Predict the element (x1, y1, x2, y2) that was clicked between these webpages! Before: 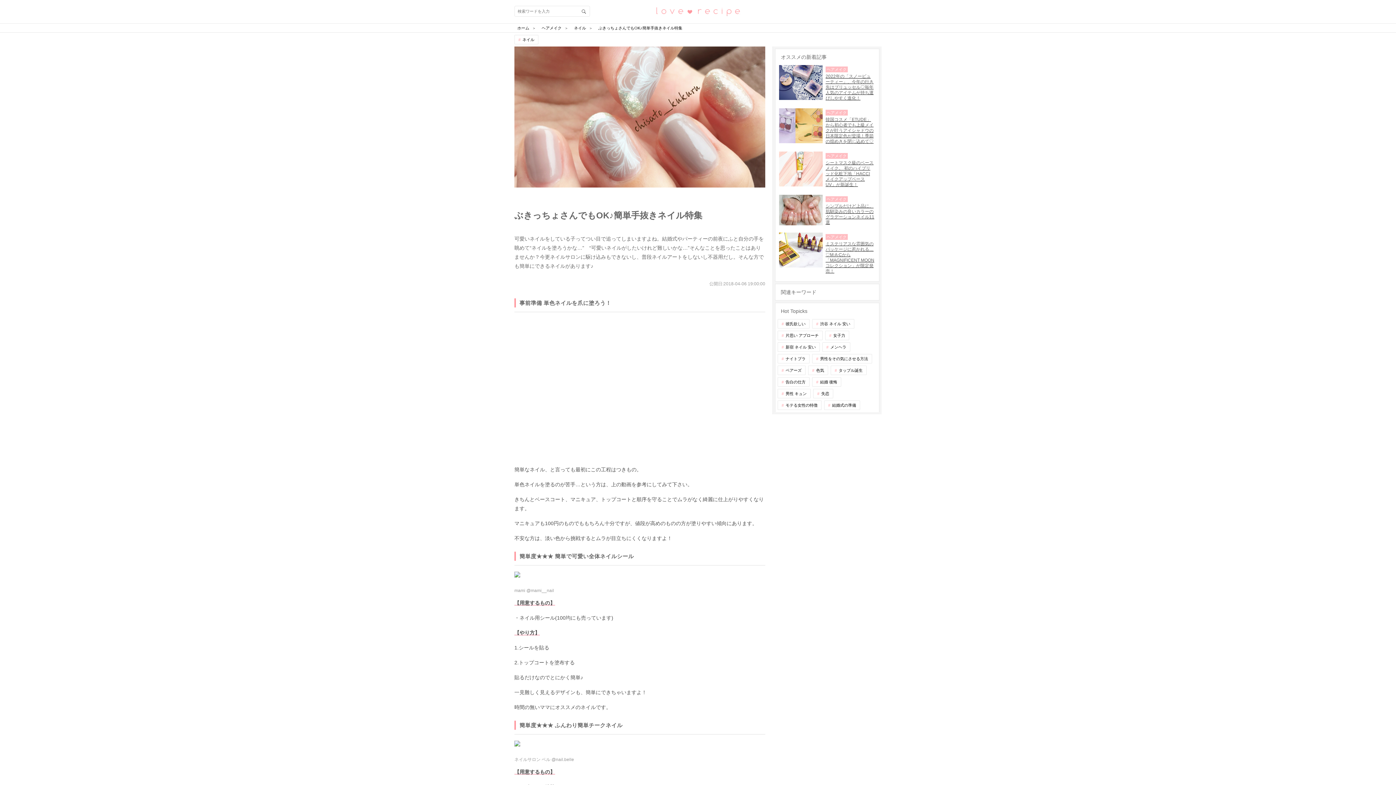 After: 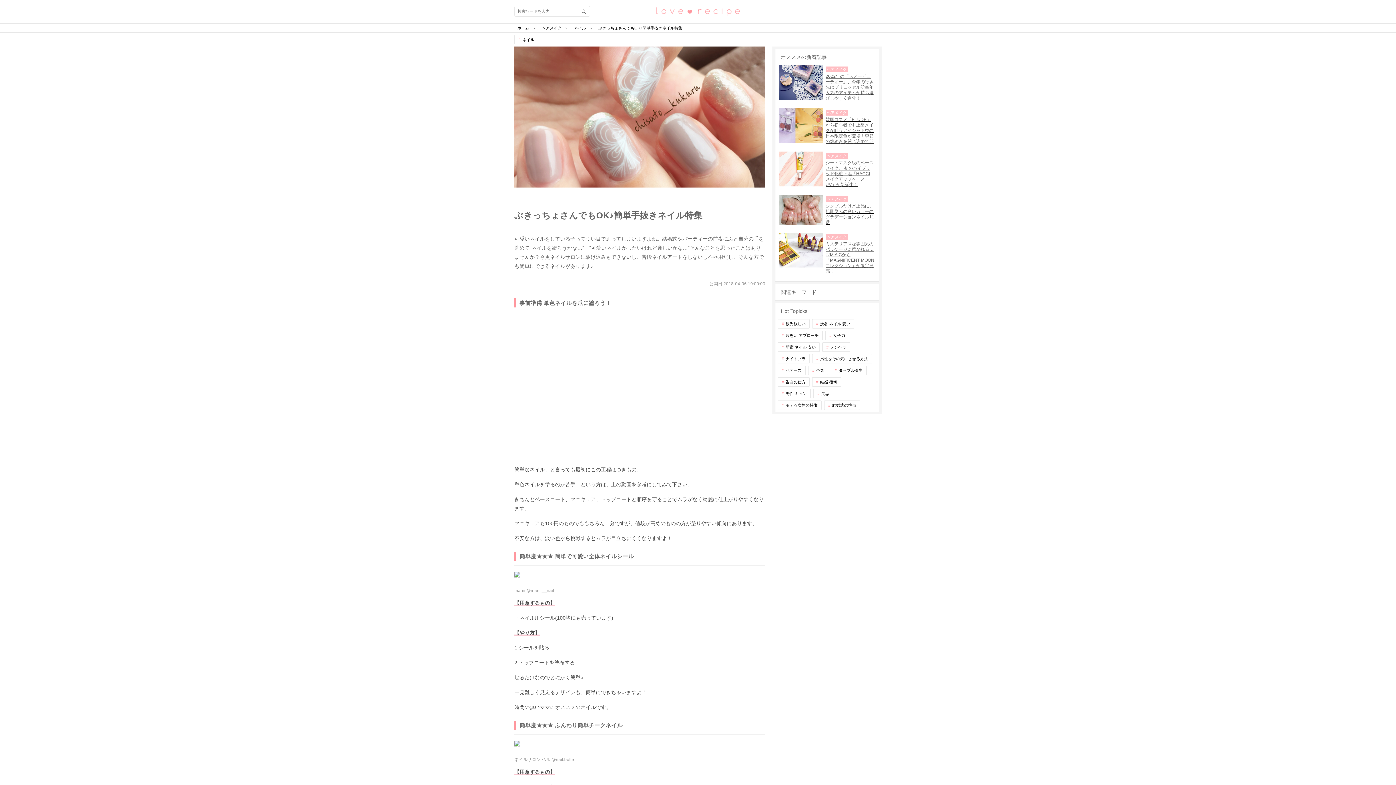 Action: bbox: (514, 757, 765, 762) label: ネイルサロン ベル @nail.belle